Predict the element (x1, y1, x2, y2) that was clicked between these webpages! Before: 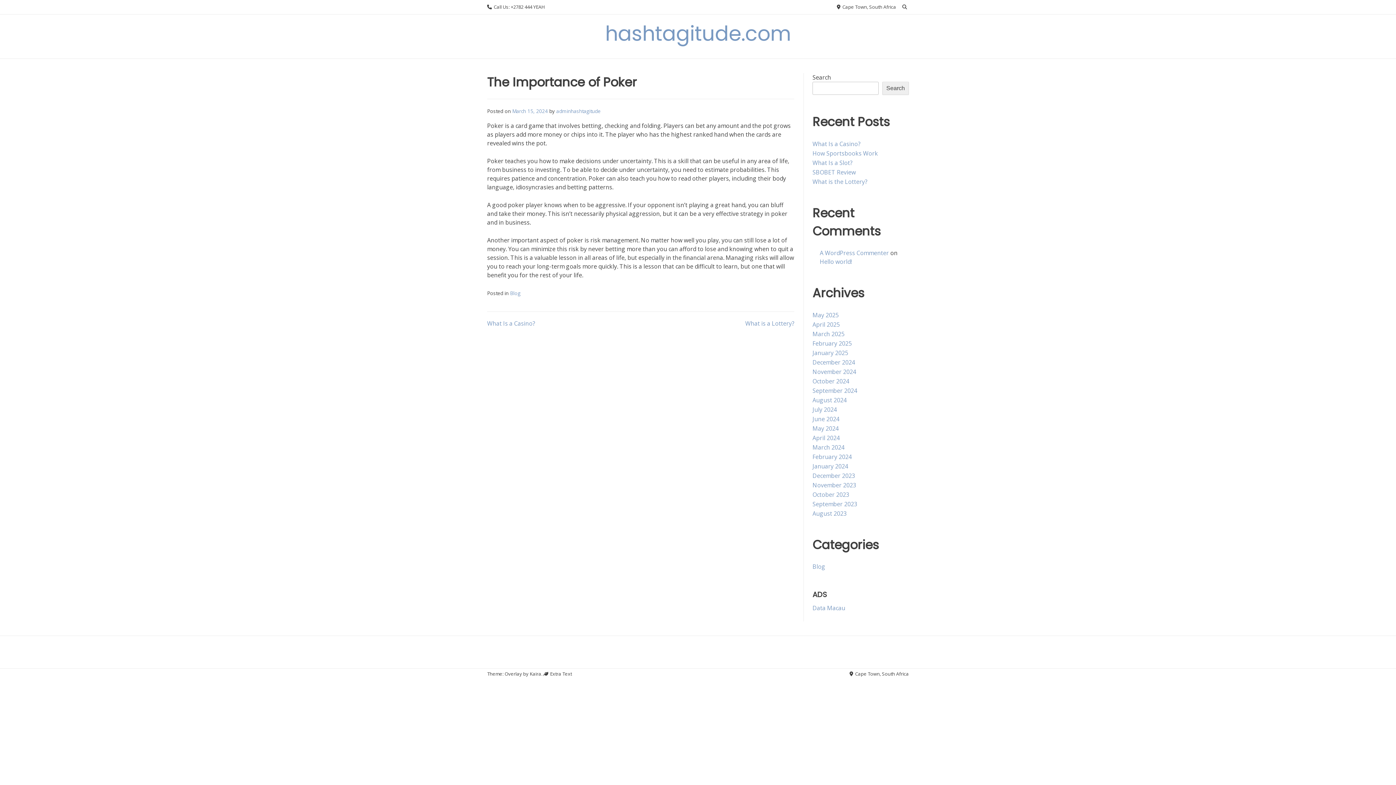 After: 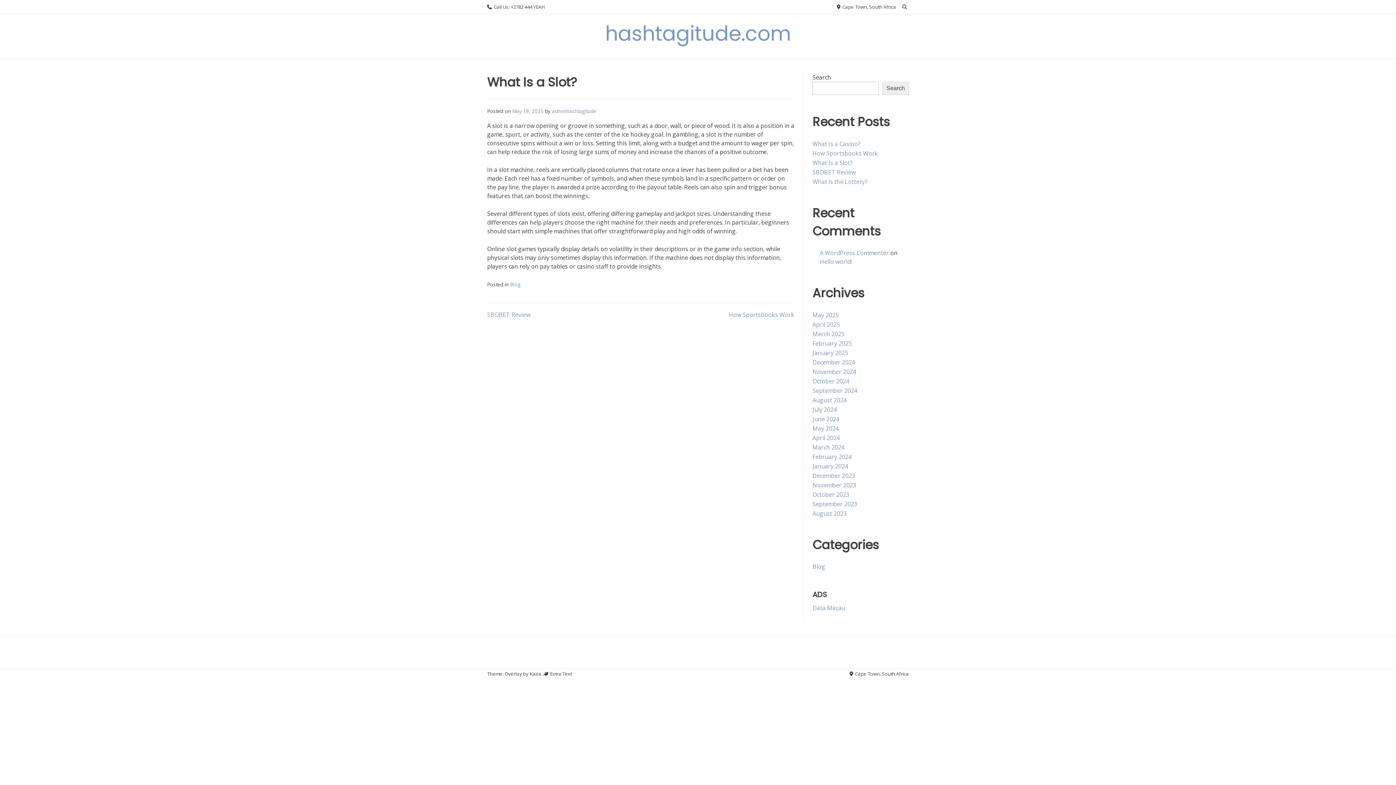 Action: bbox: (812, 158, 852, 166) label: What Is a Slot?